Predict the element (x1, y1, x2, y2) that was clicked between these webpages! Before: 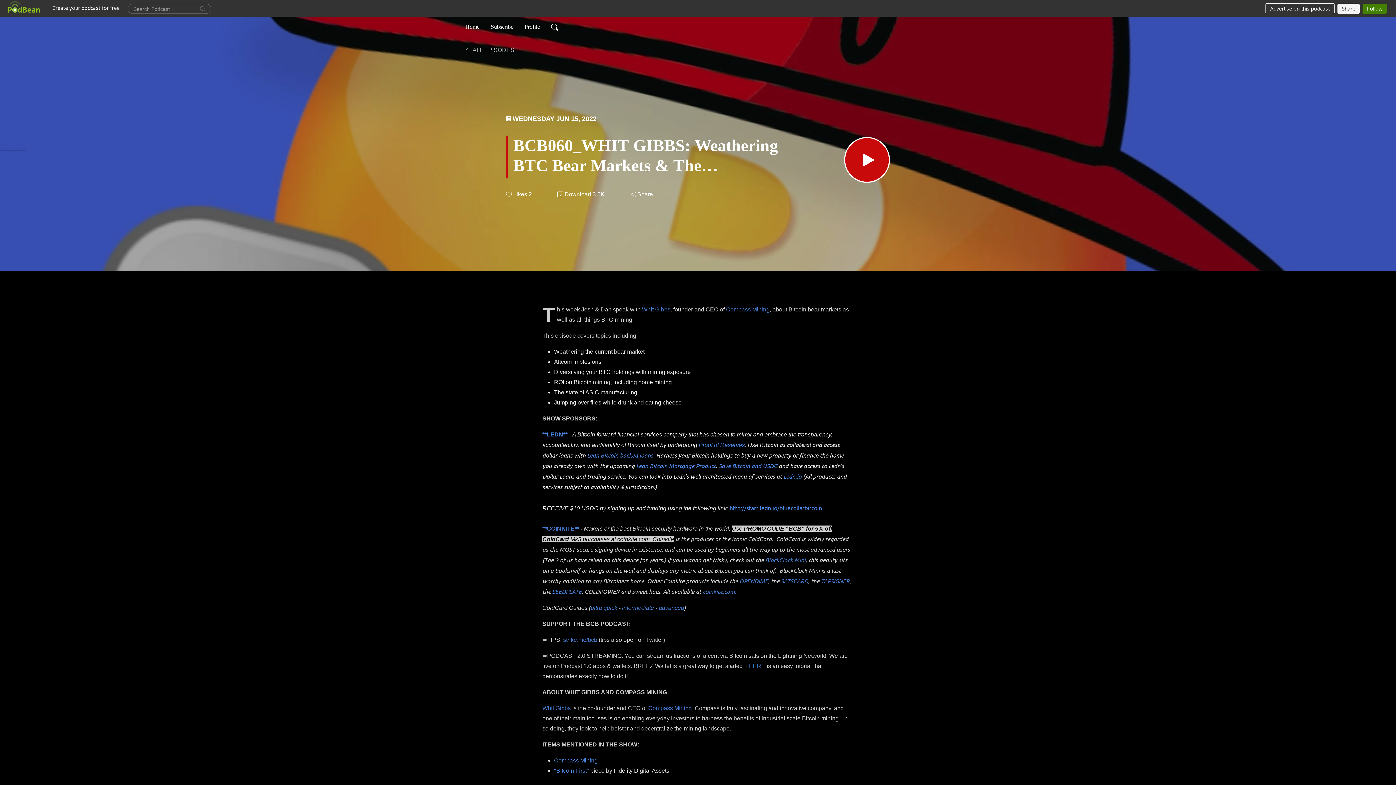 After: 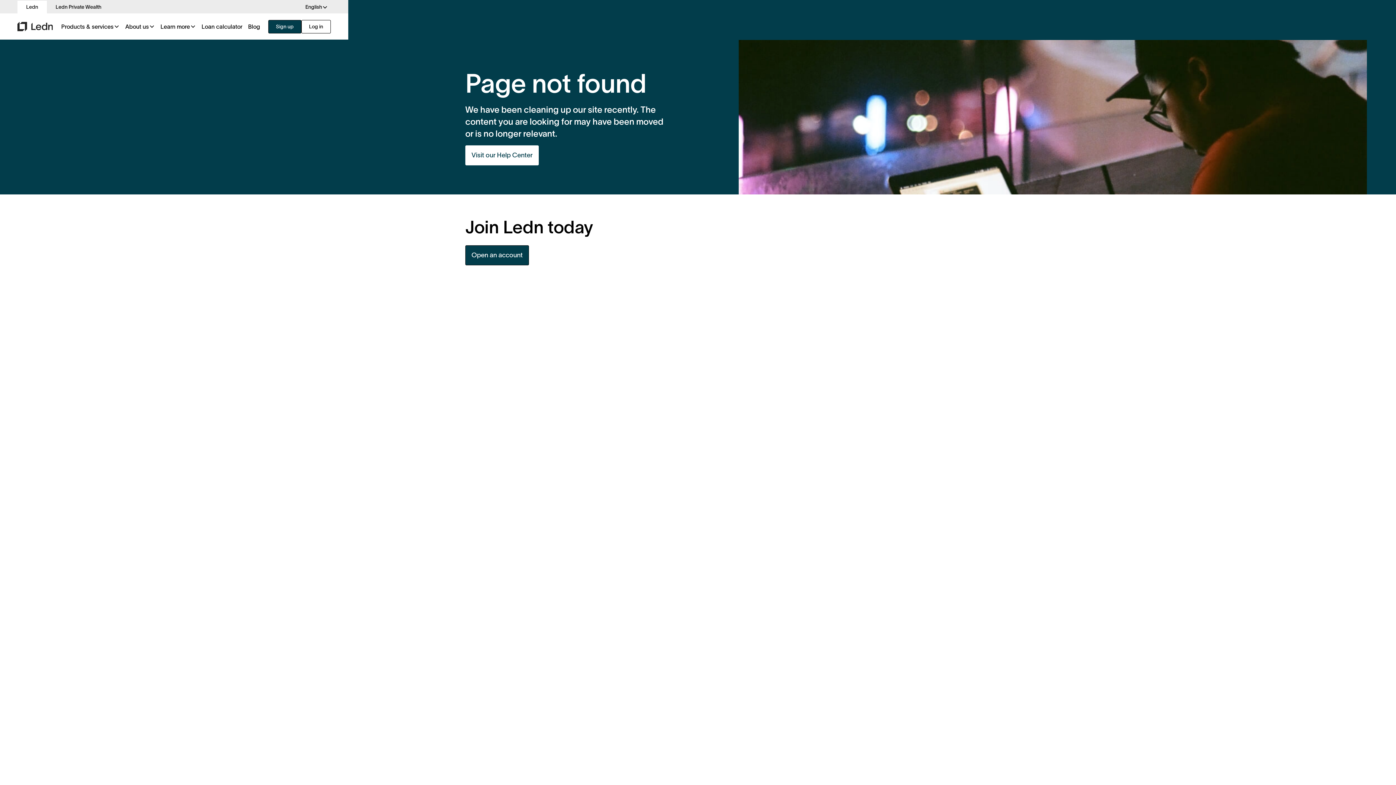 Action: label: Ledn.io bbox: (783, 472, 801, 480)